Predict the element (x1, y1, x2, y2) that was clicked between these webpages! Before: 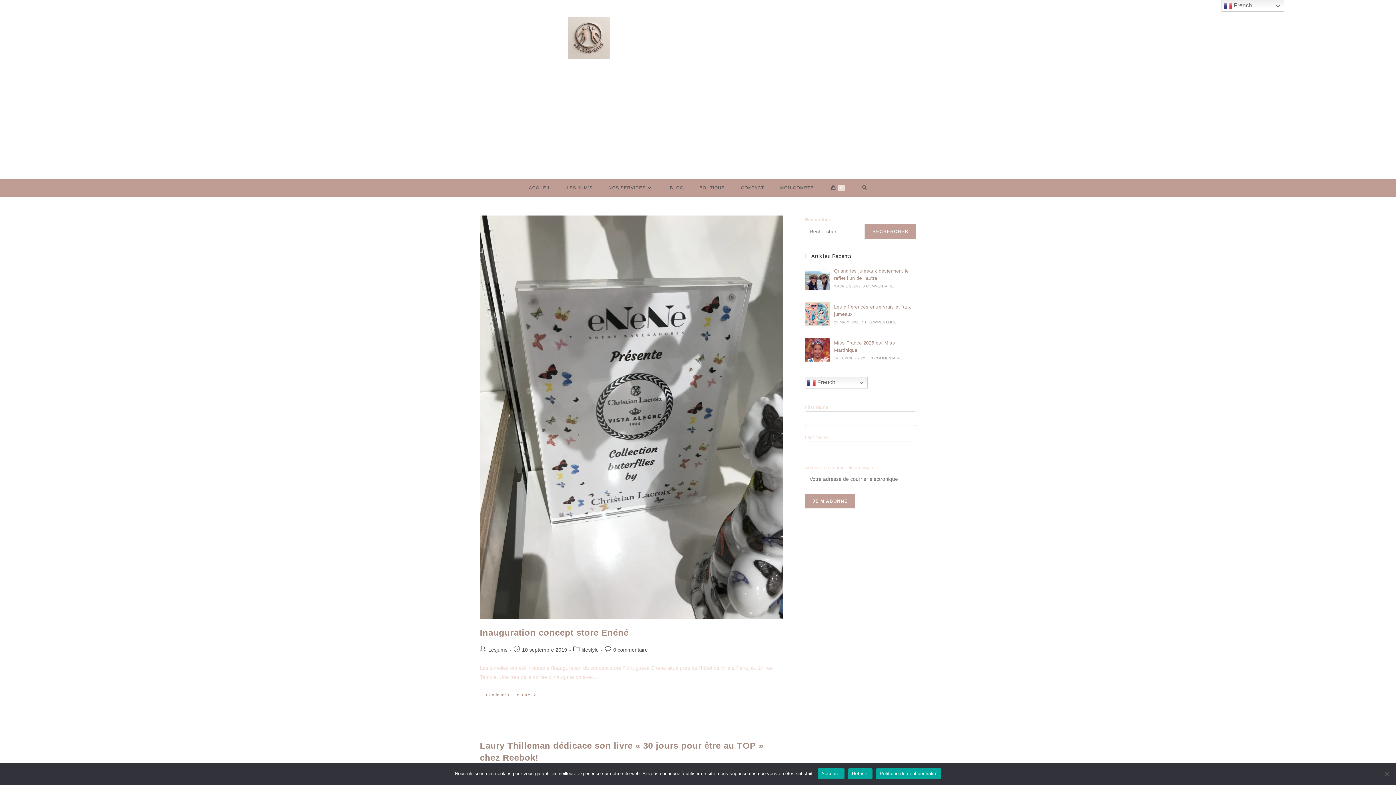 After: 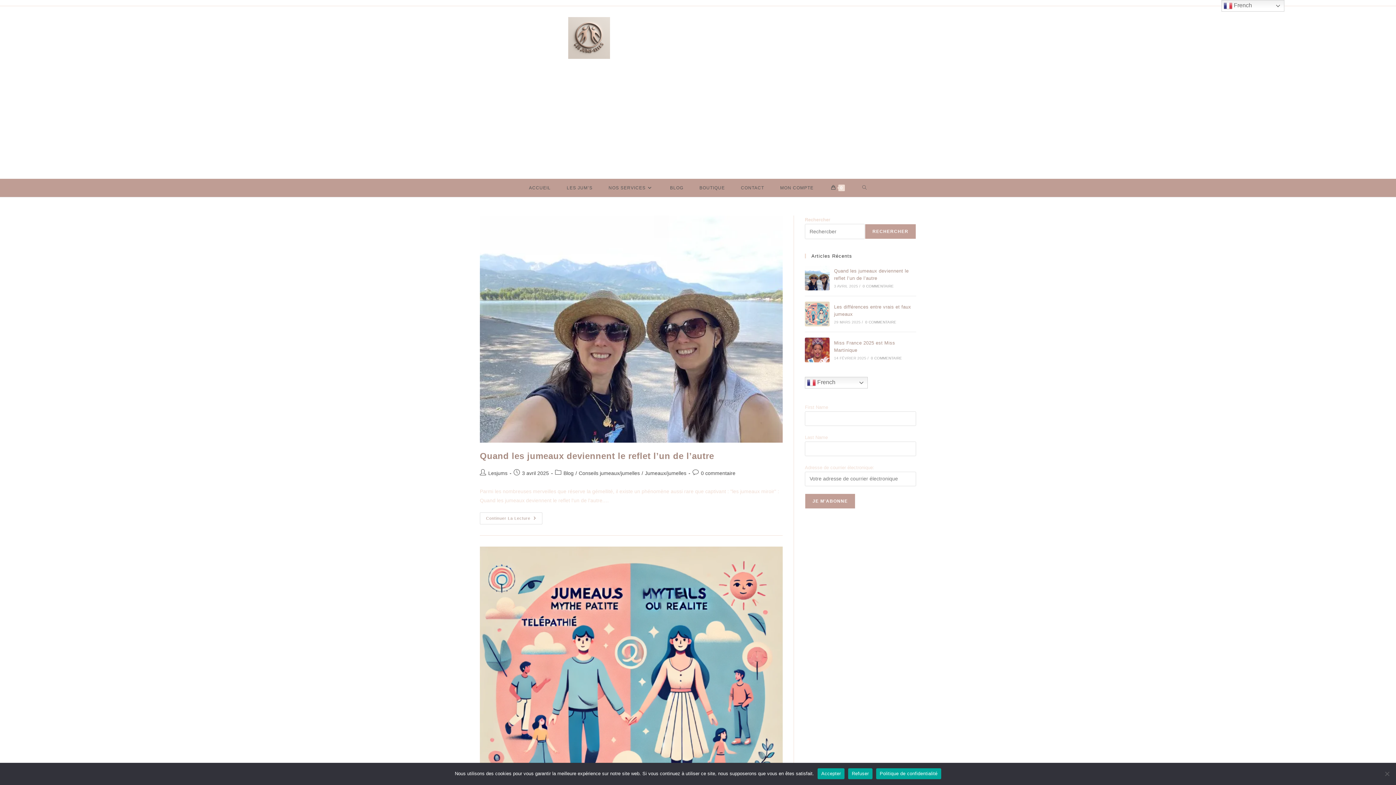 Action: label: BLOG bbox: (662, 178, 691, 197)